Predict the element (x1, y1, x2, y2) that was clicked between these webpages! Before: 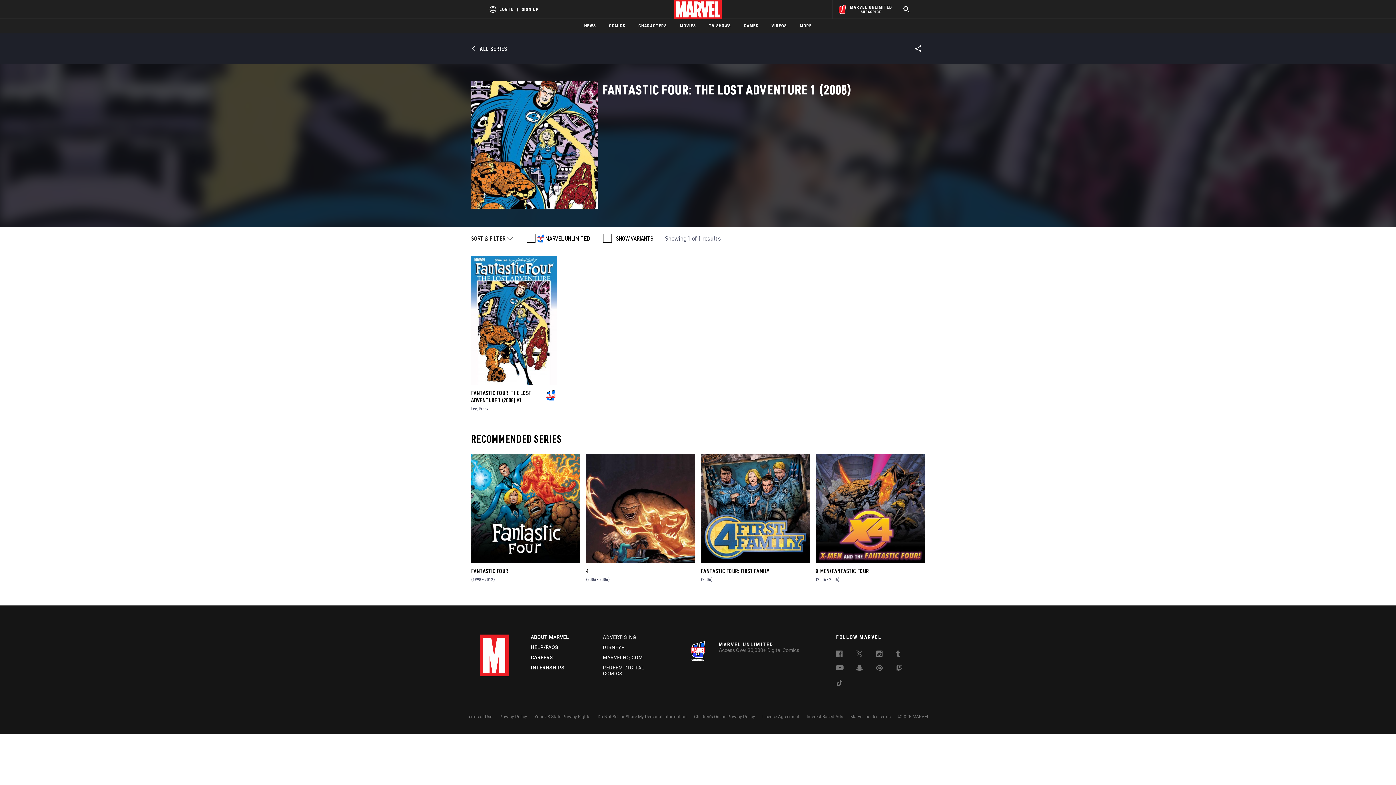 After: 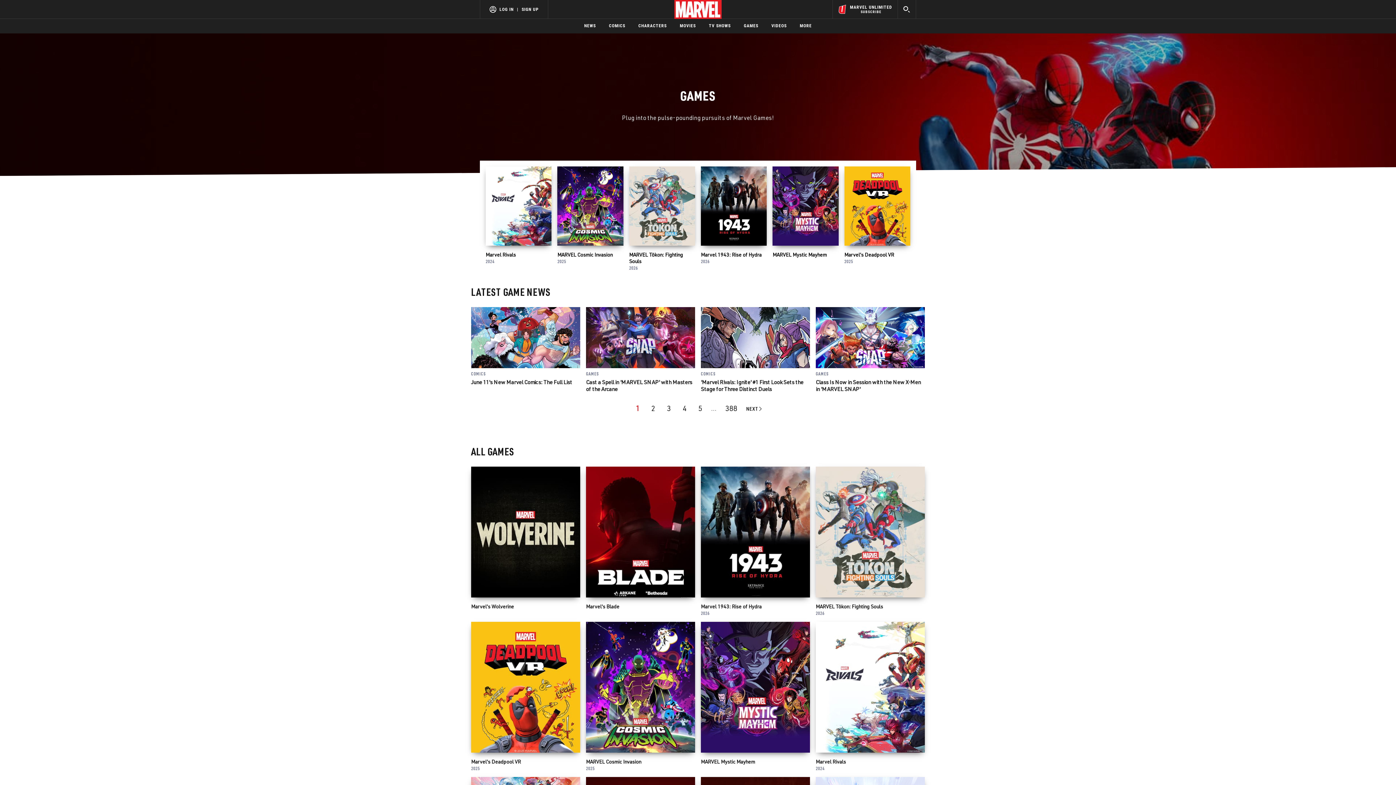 Action: bbox: (744, 18, 758, 33) label: GAMES